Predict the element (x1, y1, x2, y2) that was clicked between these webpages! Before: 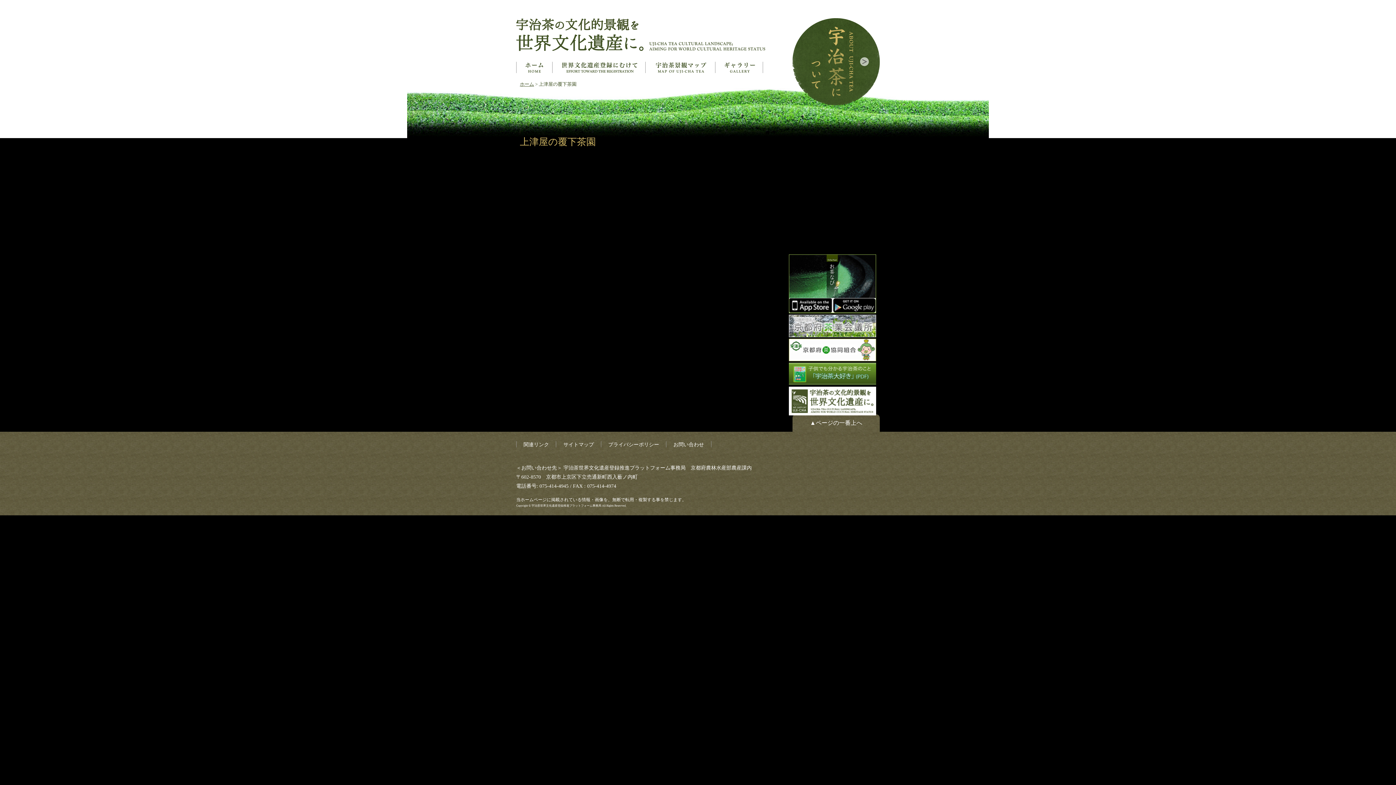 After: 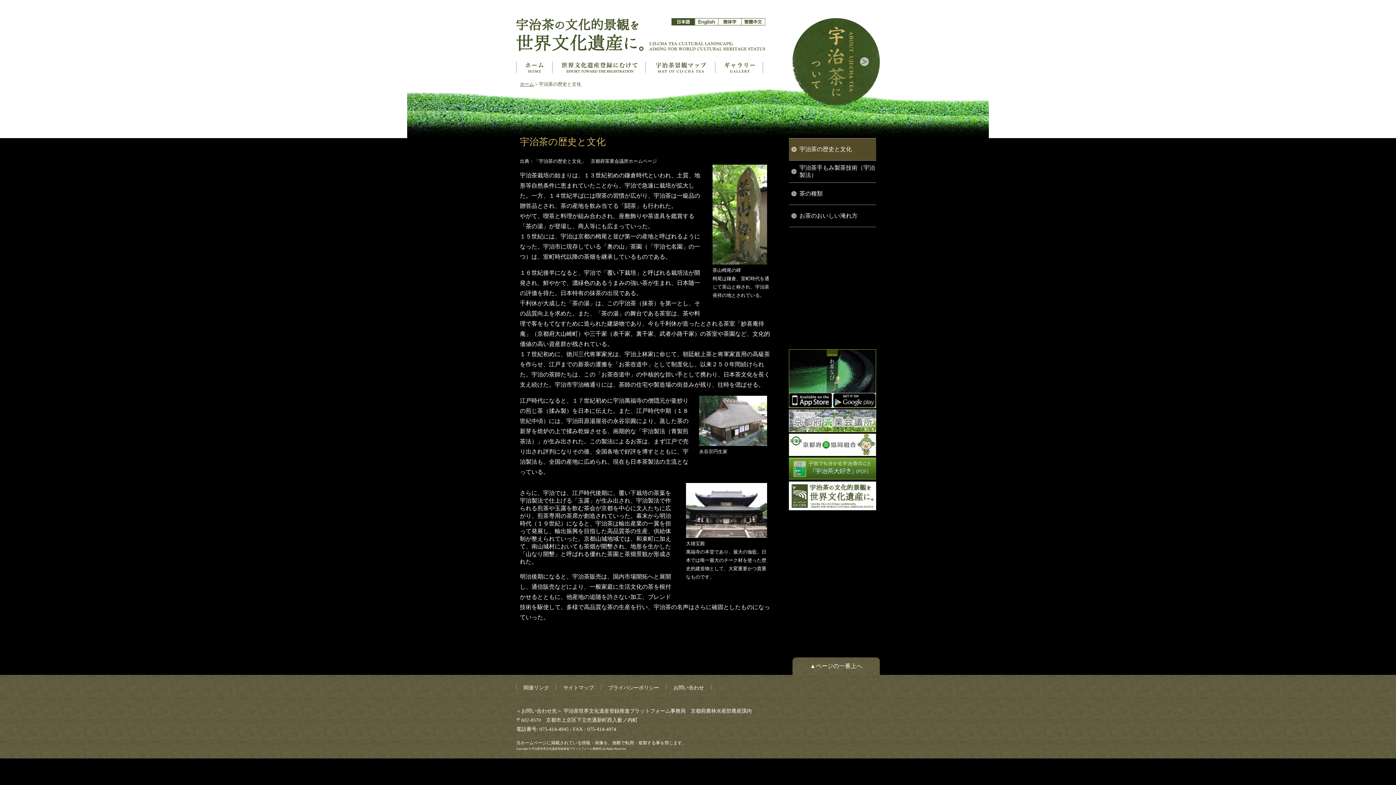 Action: bbox: (792, 18, 880, 105) label: 宇治茶について